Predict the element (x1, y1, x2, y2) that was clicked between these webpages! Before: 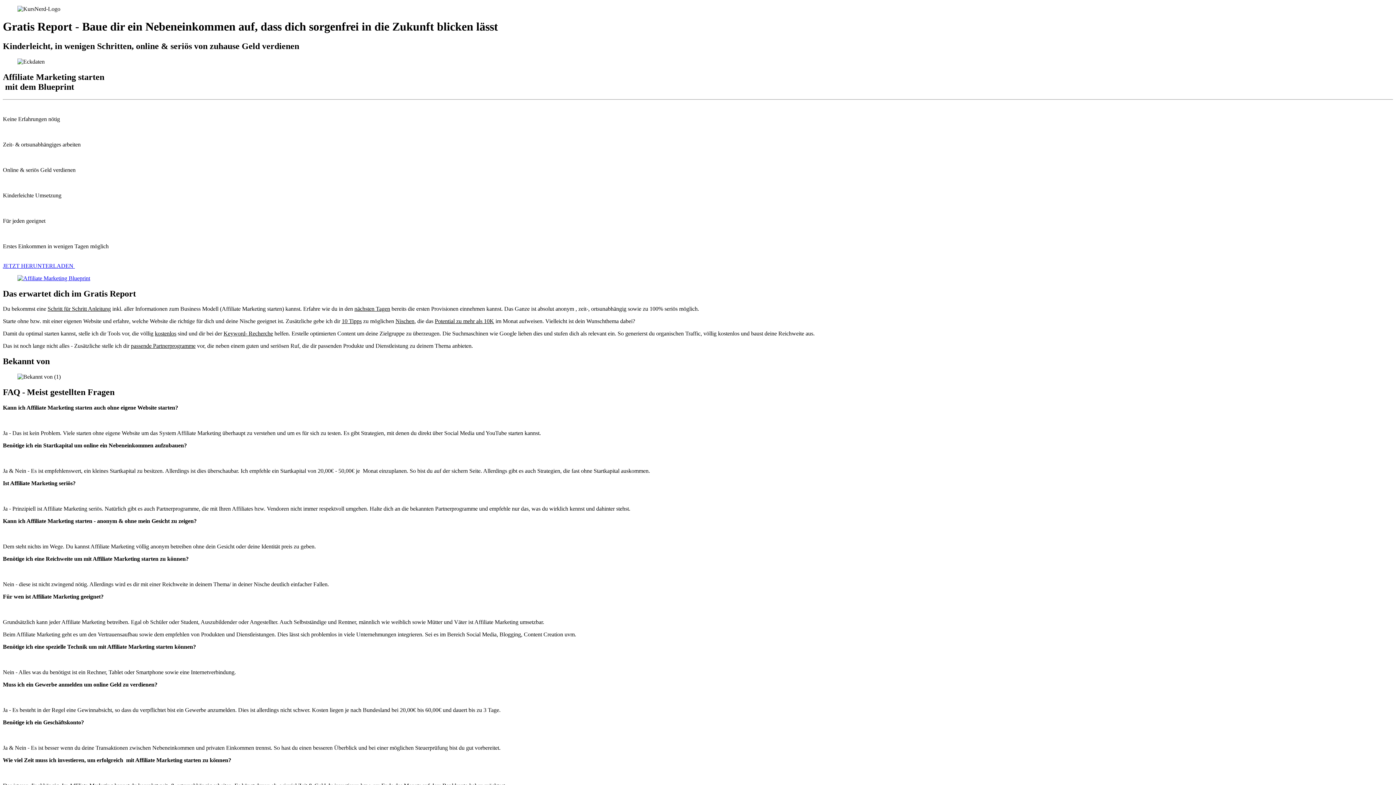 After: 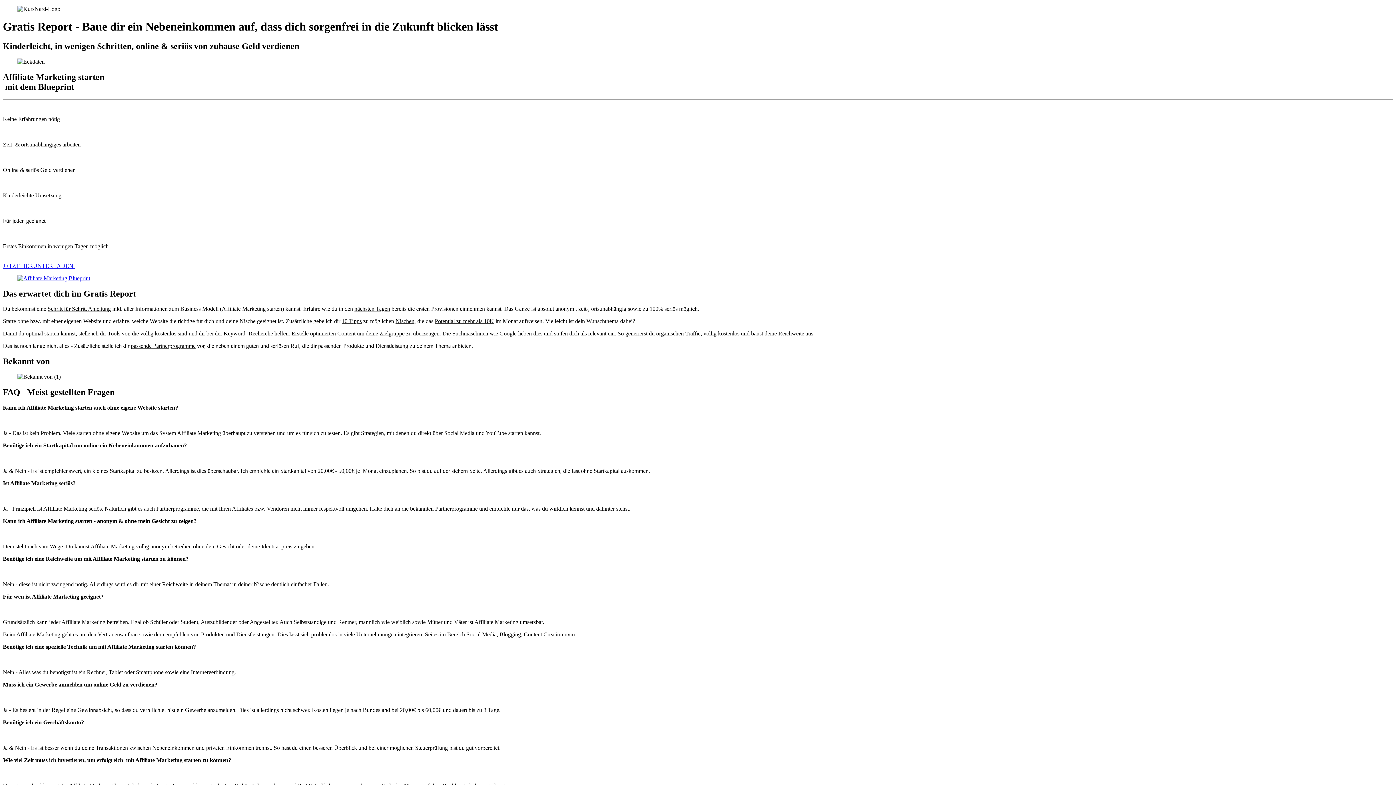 Action: label: JETZT HERUNTERLADEN  bbox: (2, 255, 1393, 269)